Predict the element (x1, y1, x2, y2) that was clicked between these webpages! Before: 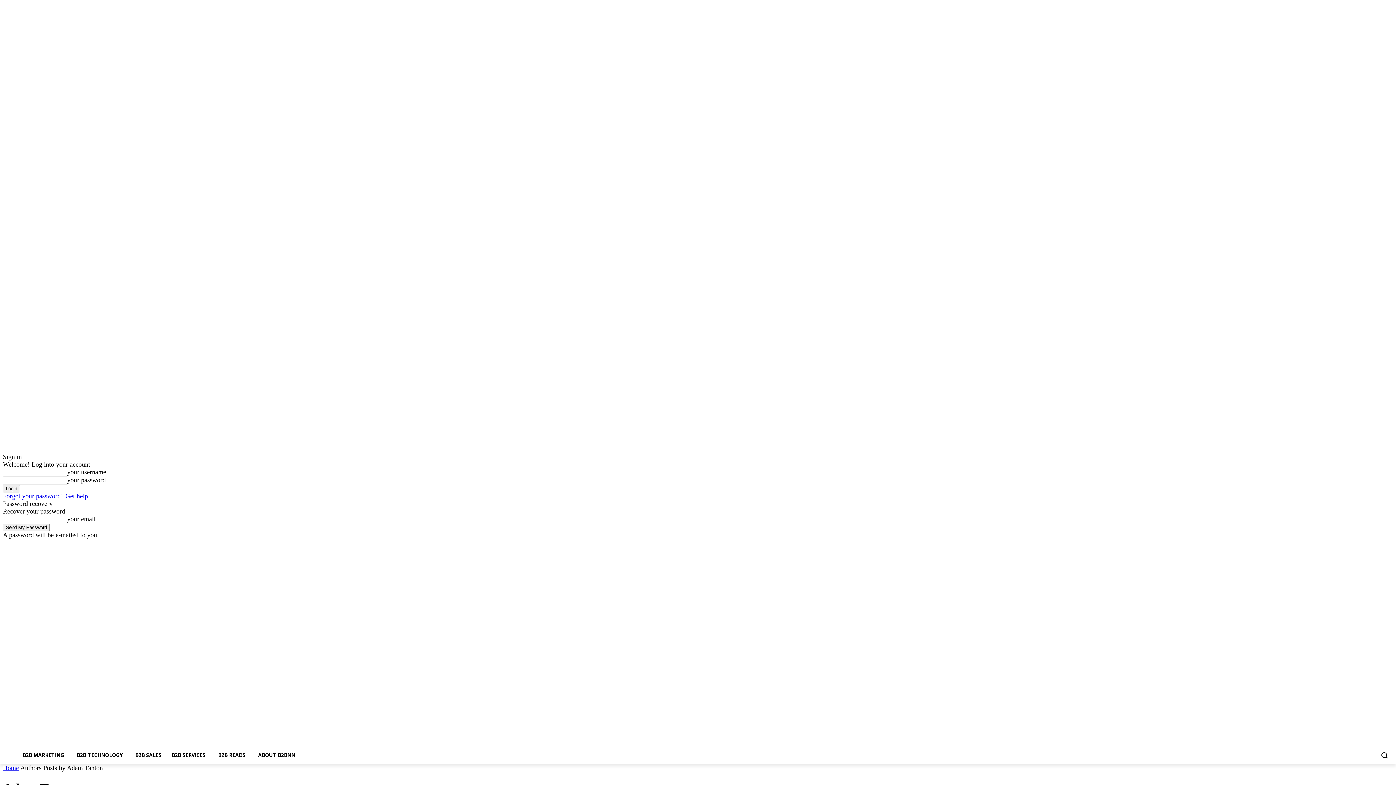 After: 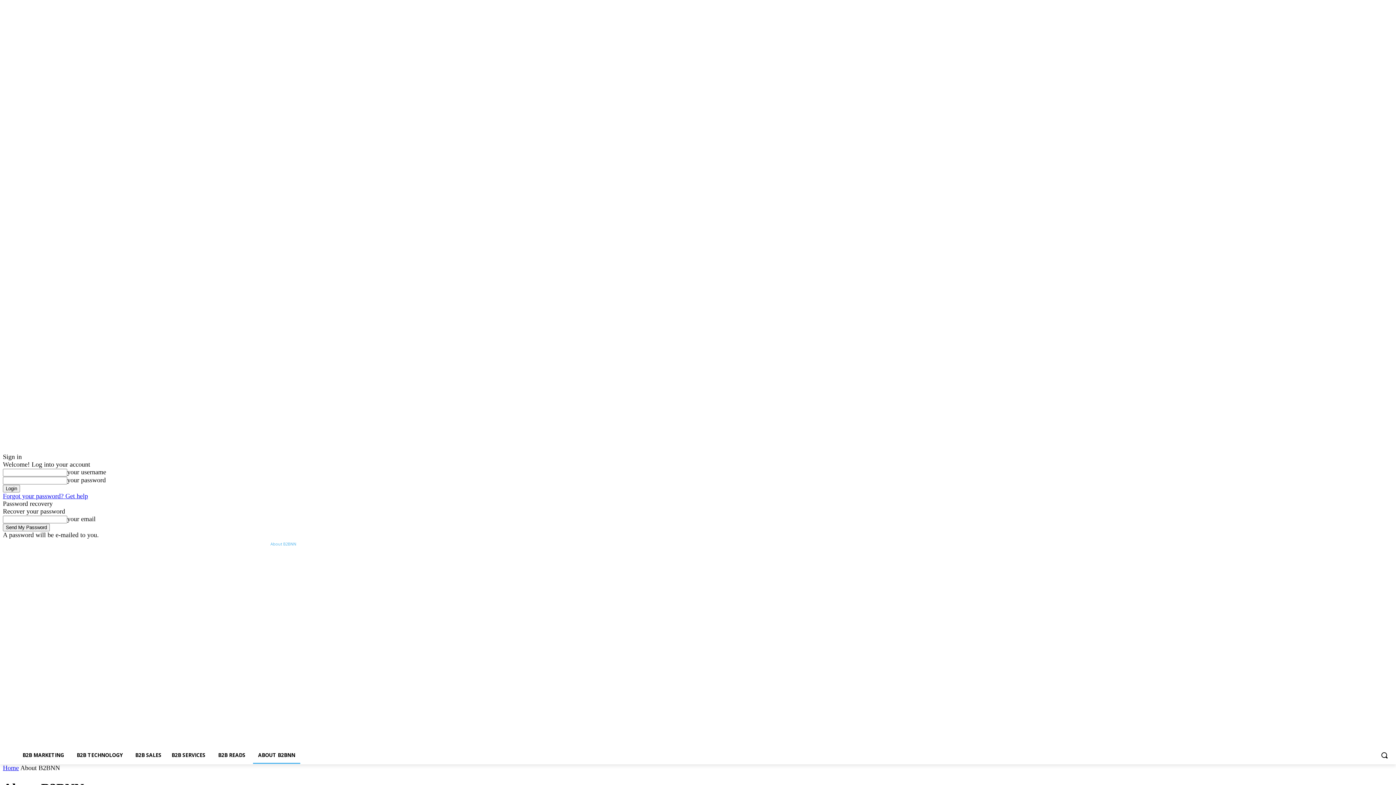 Action: bbox: (253, 746, 300, 764) label: ABOUT B2BNN